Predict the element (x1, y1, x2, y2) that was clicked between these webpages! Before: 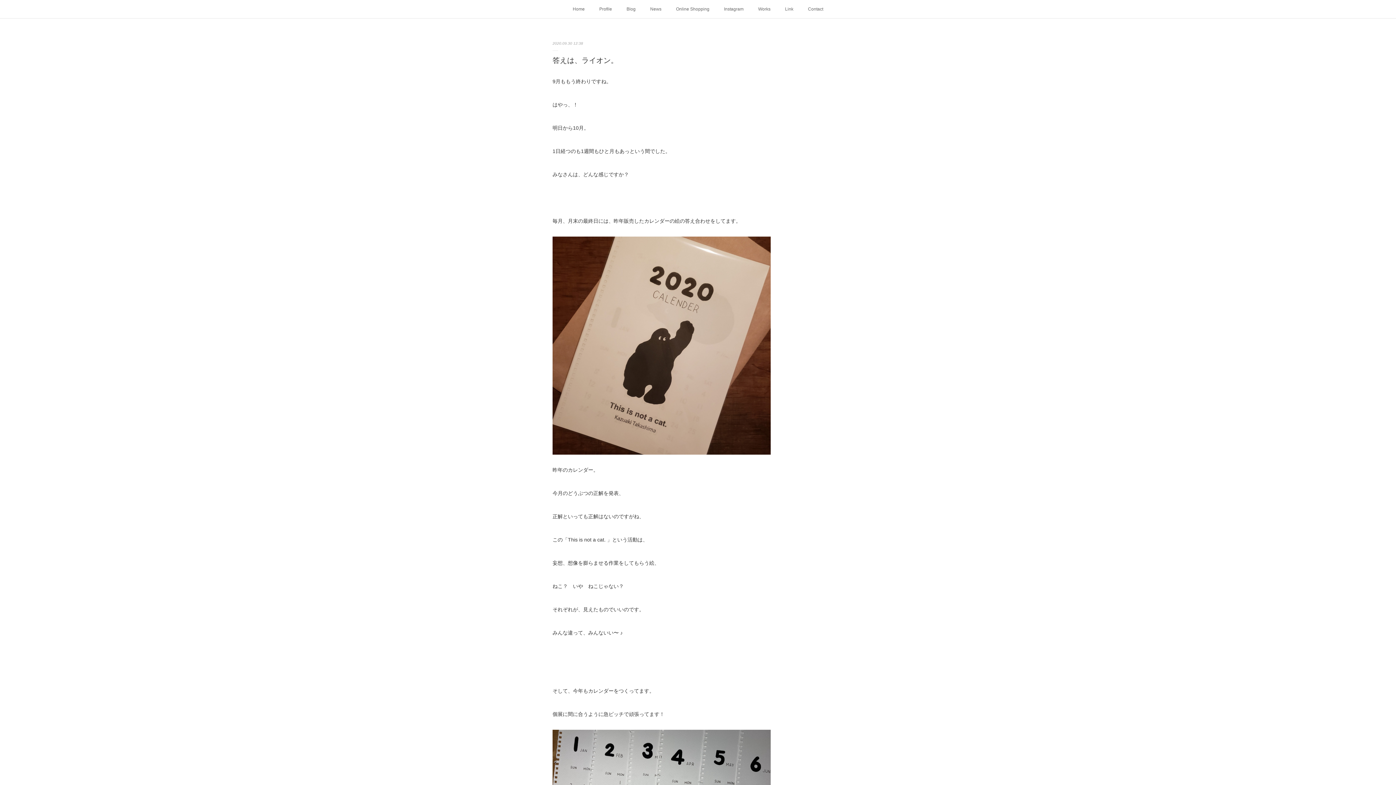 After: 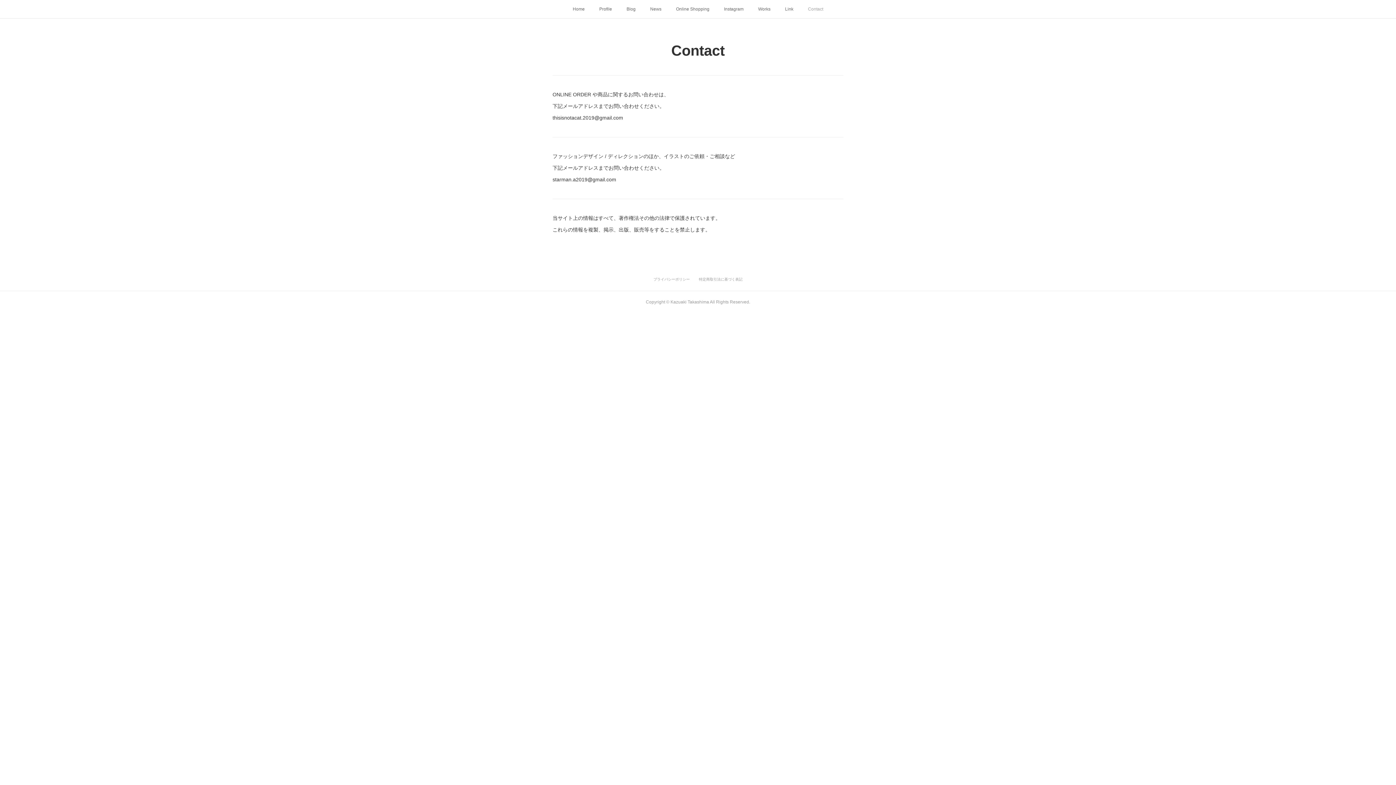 Action: label: Contact bbox: (800, 0, 830, 18)